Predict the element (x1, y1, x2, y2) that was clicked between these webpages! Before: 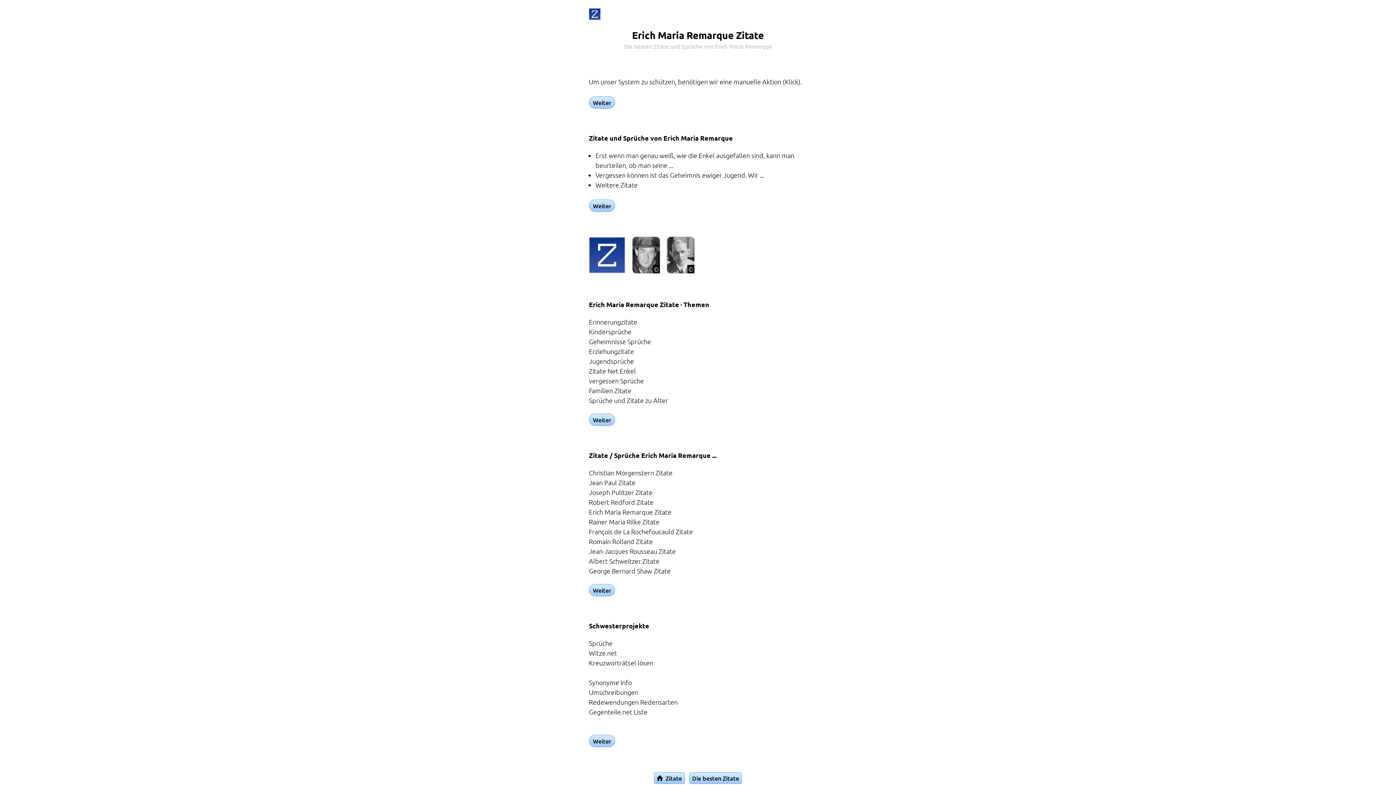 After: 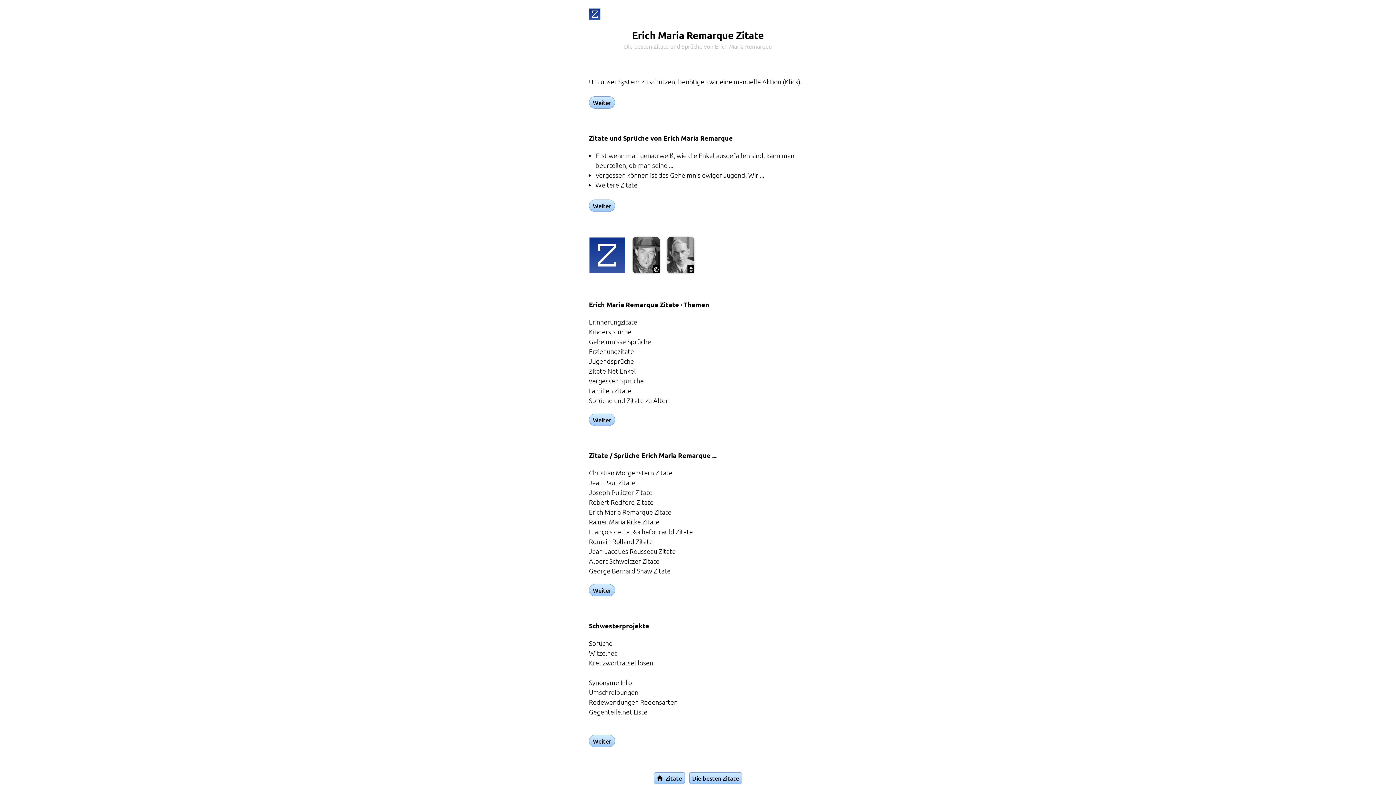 Action: bbox: (589, 96, 615, 108) label: Weiter